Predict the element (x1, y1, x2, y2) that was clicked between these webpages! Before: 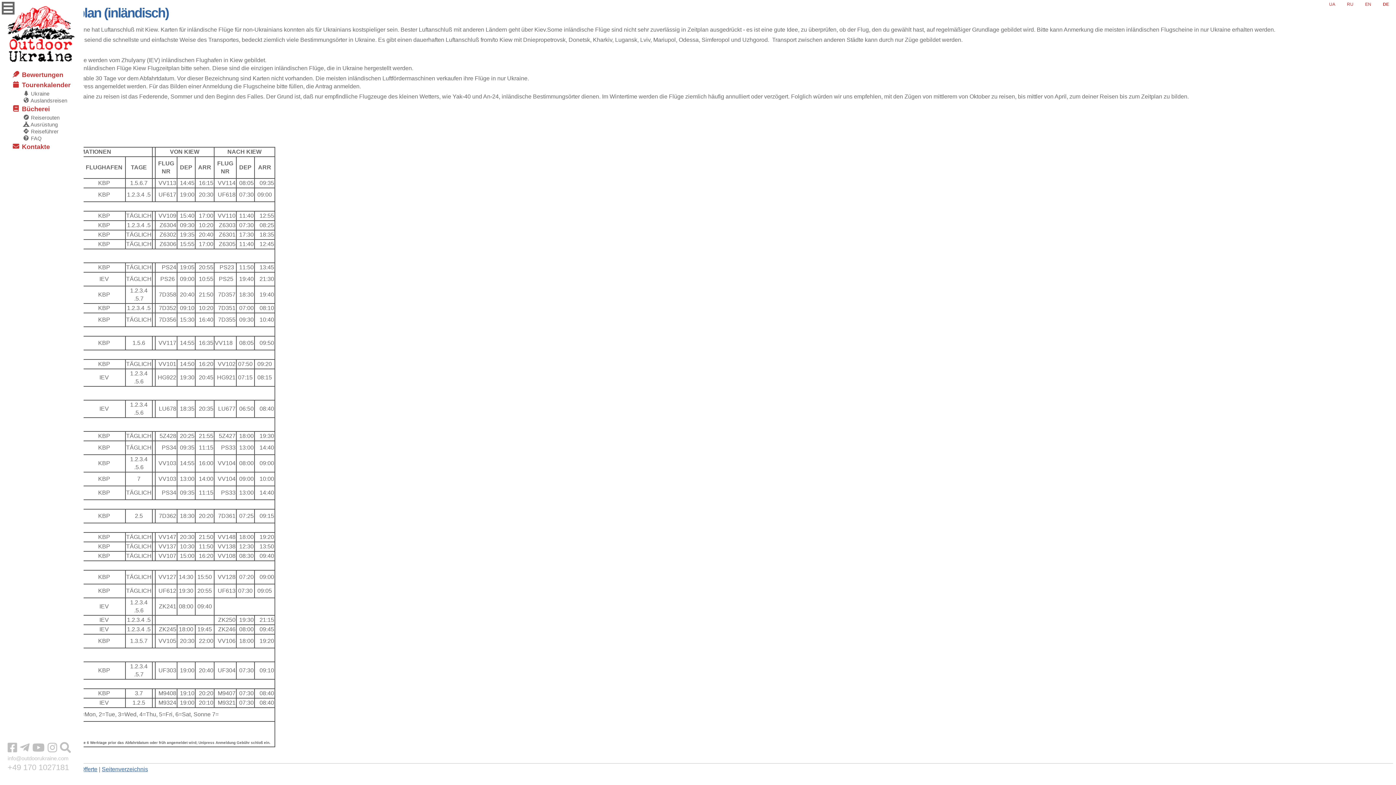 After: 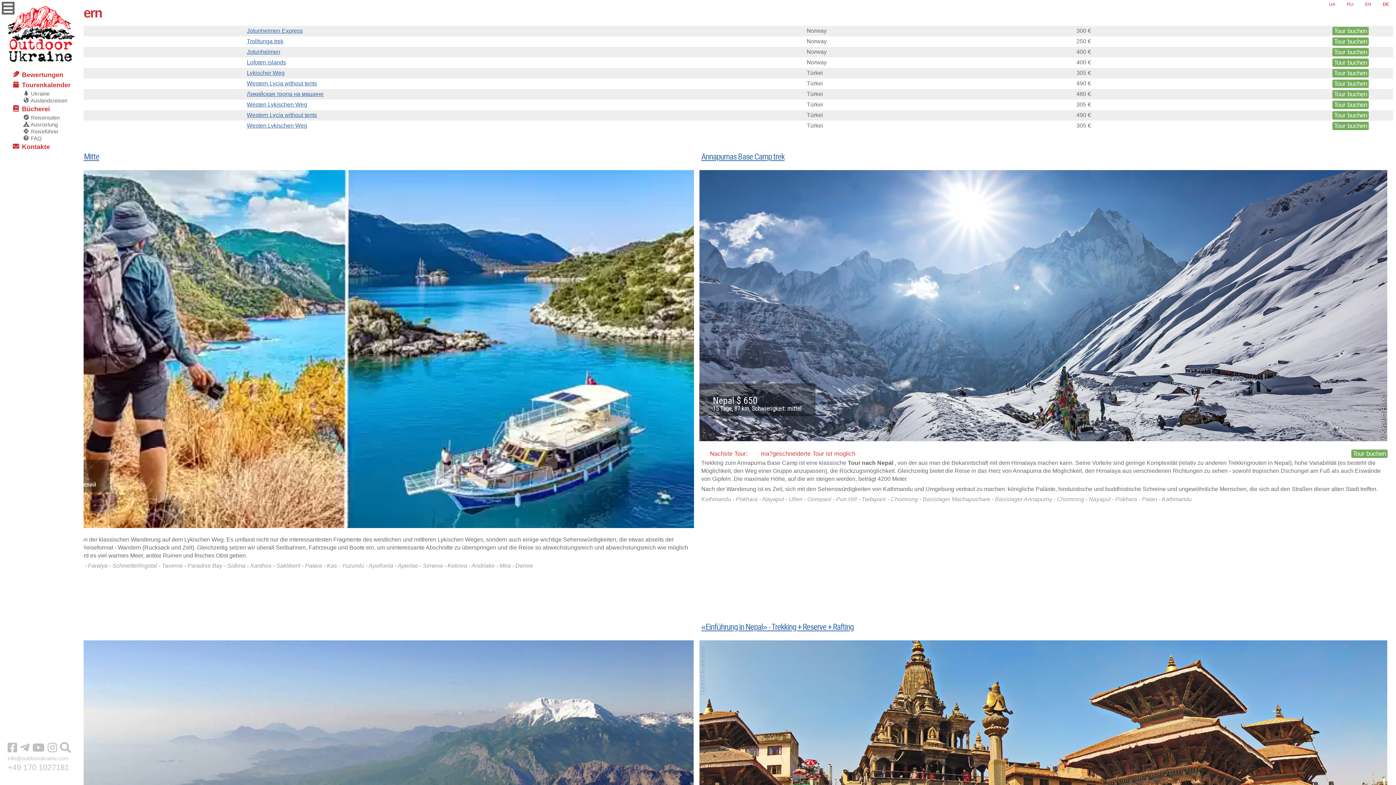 Action: label:  Auslandsreisen bbox: (22, 97, 75, 103)